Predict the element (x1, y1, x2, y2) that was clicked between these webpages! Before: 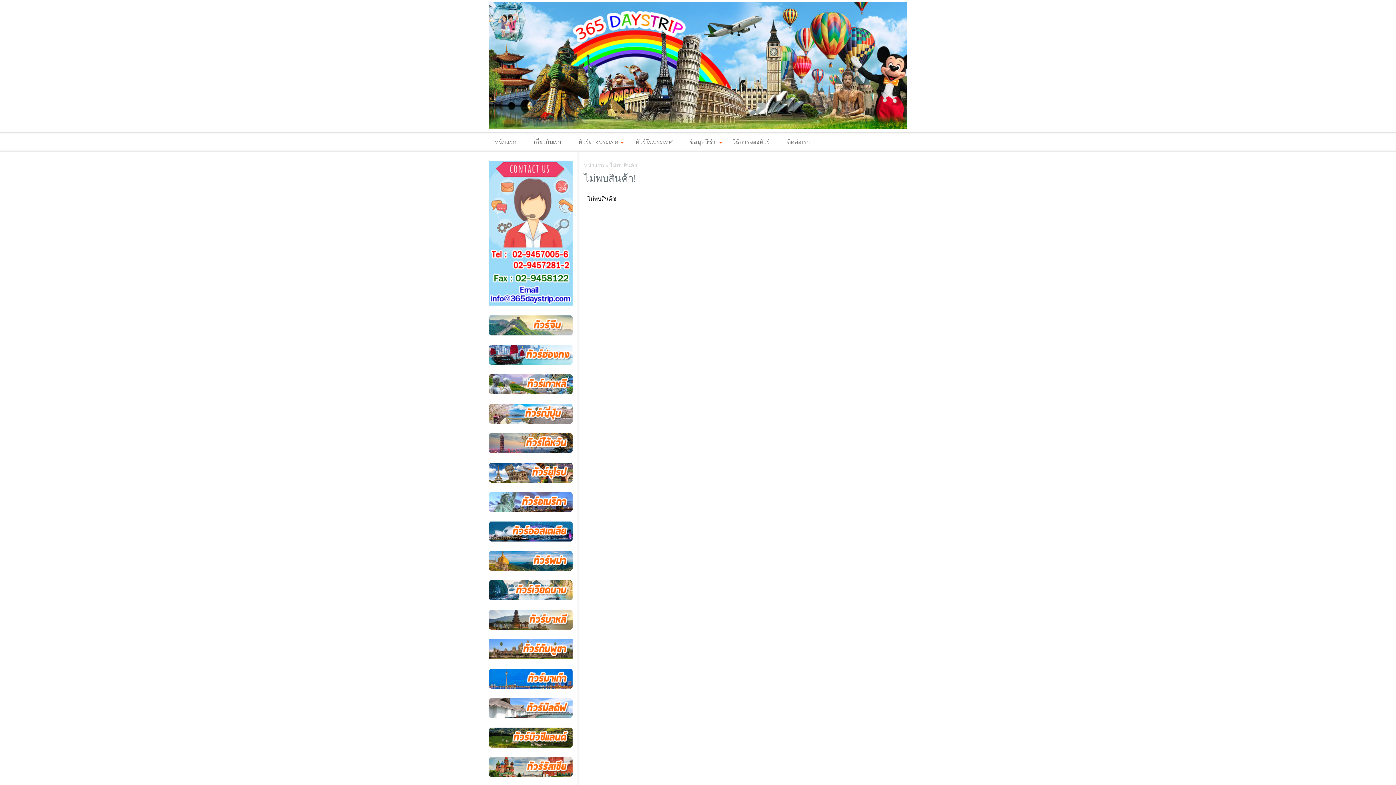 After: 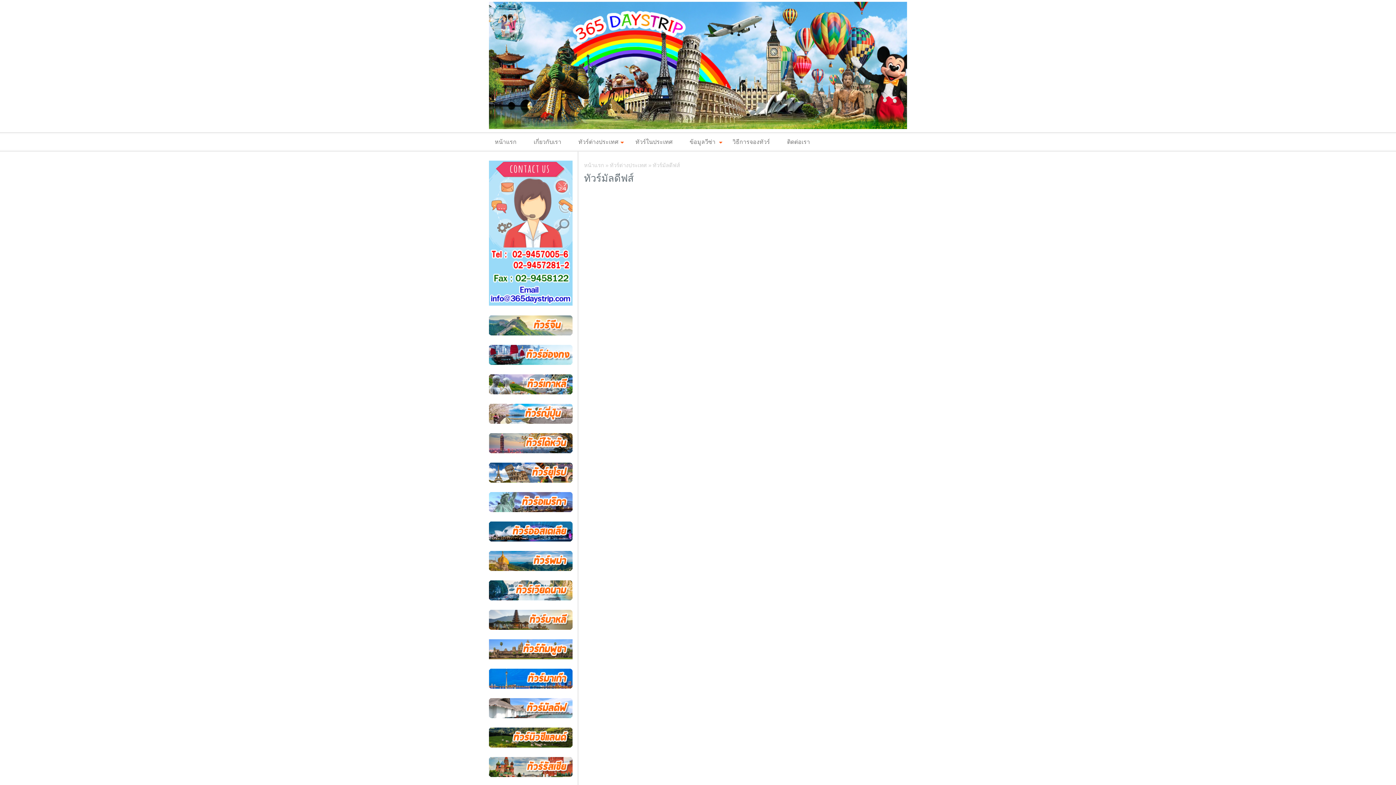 Action: bbox: (489, 713, 572, 719)